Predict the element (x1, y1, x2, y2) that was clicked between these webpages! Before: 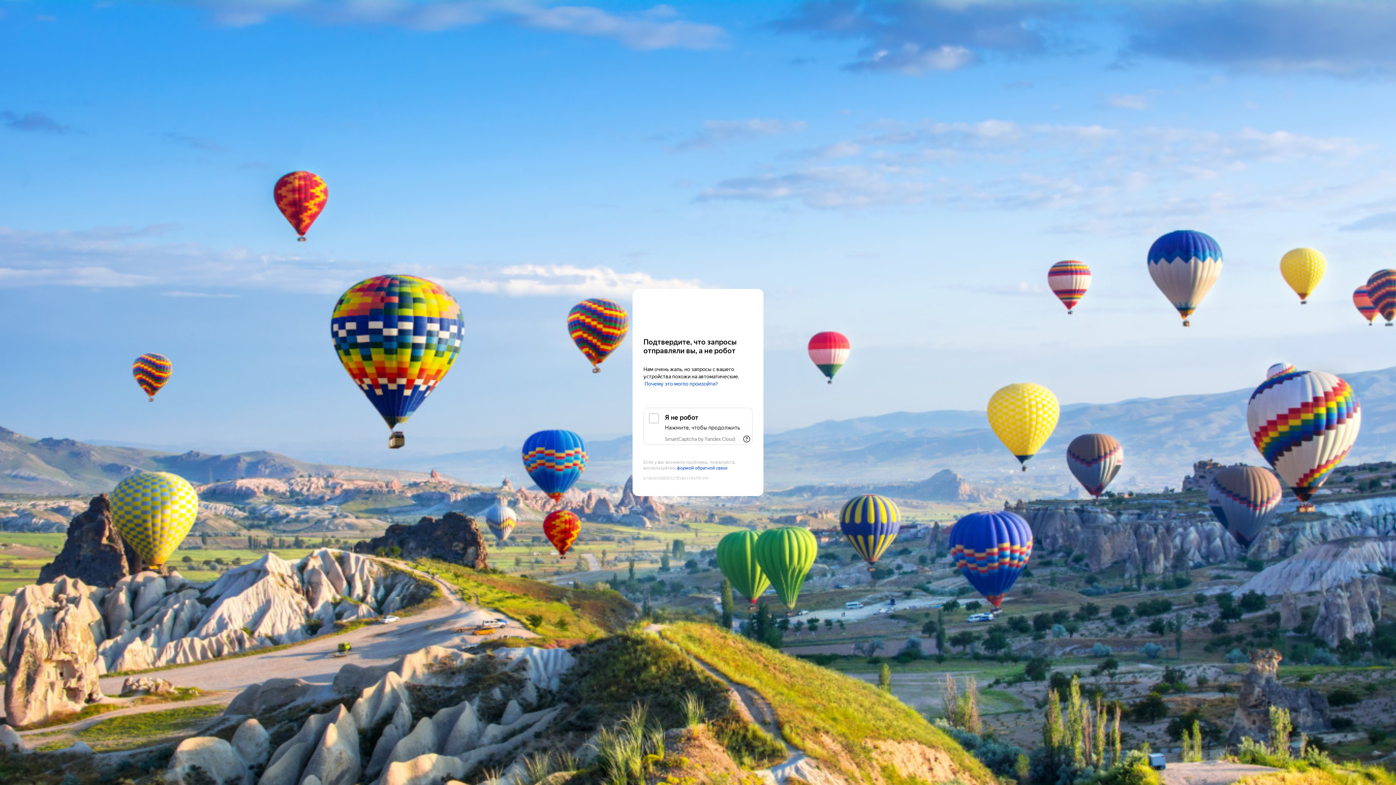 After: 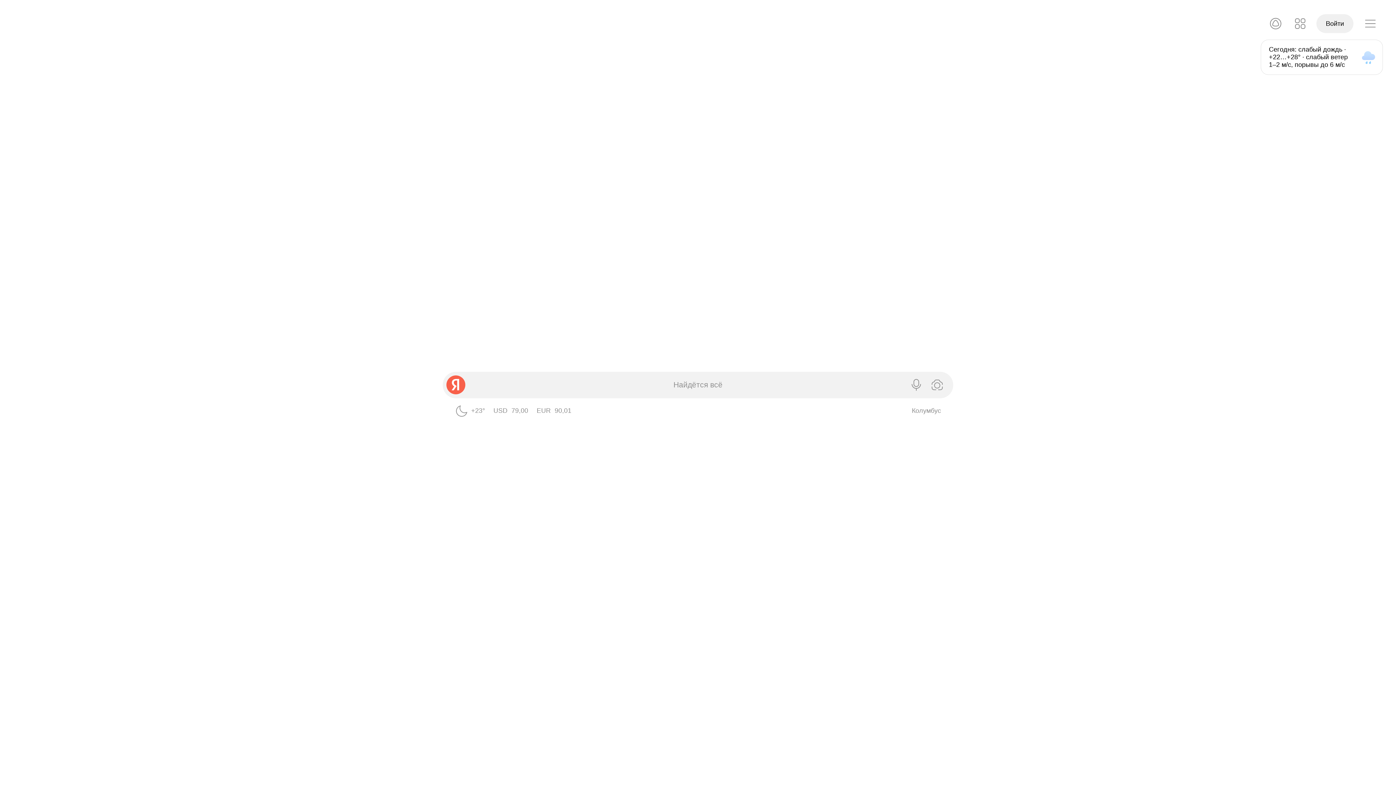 Action: label: Yandex bbox: (643, 303, 752, 316)